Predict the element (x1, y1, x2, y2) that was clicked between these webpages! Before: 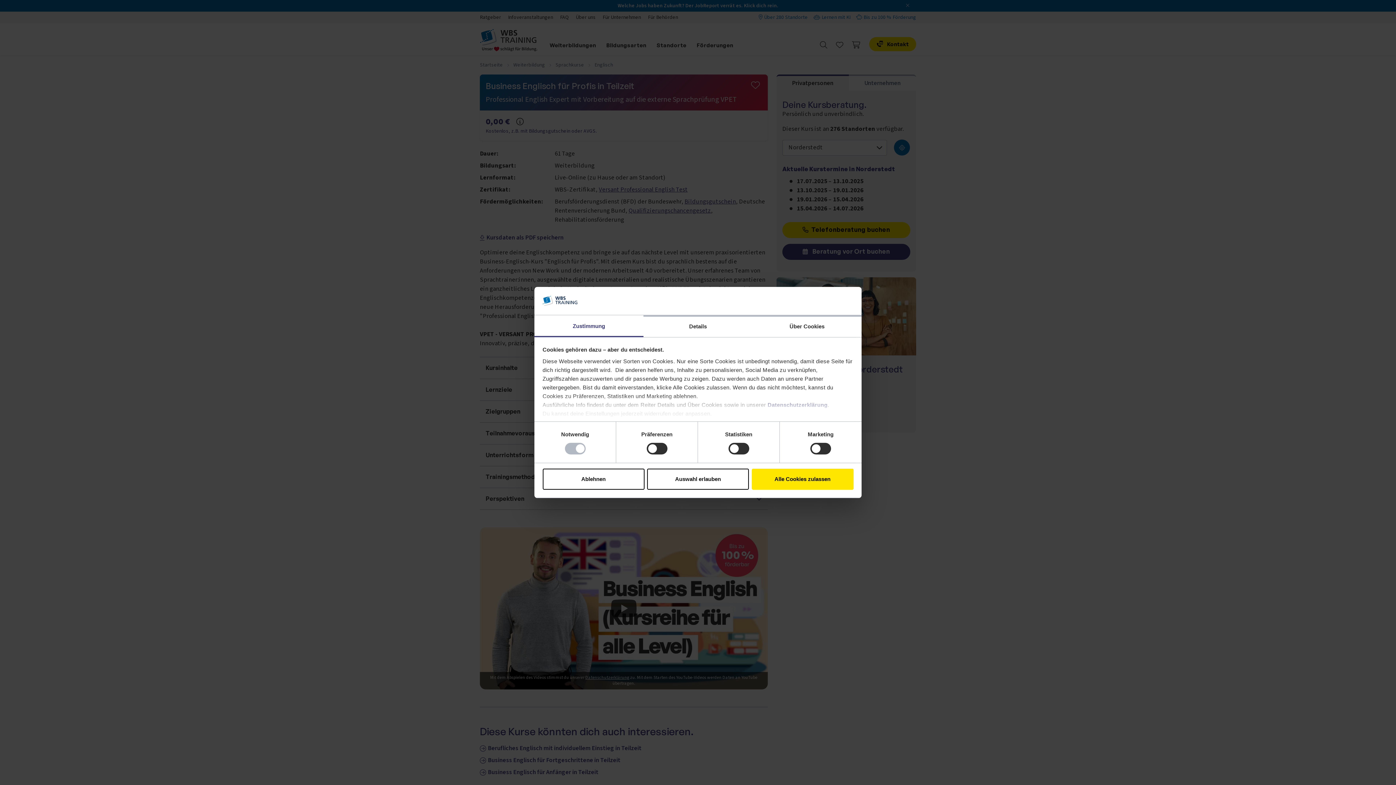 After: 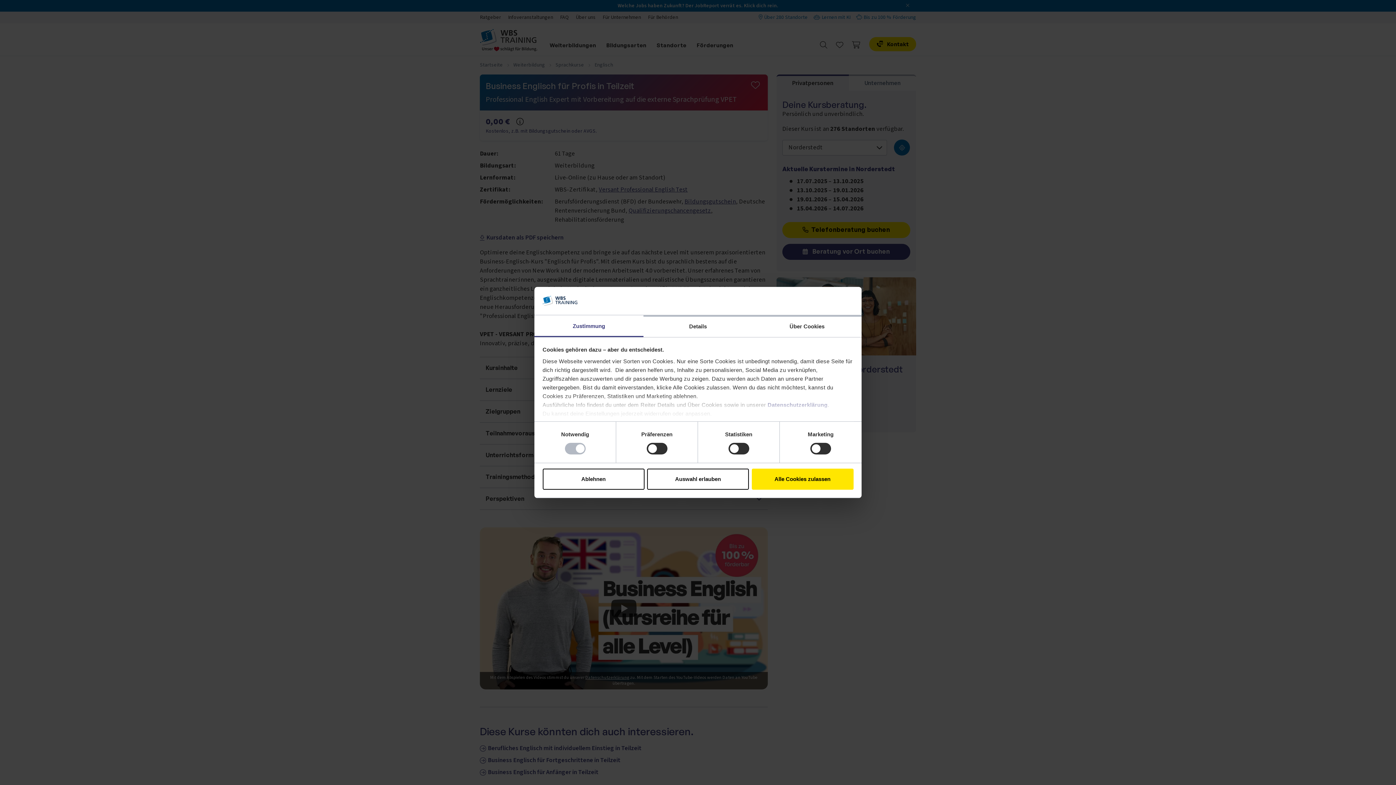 Action: label: Zustimmung bbox: (534, 315, 643, 337)